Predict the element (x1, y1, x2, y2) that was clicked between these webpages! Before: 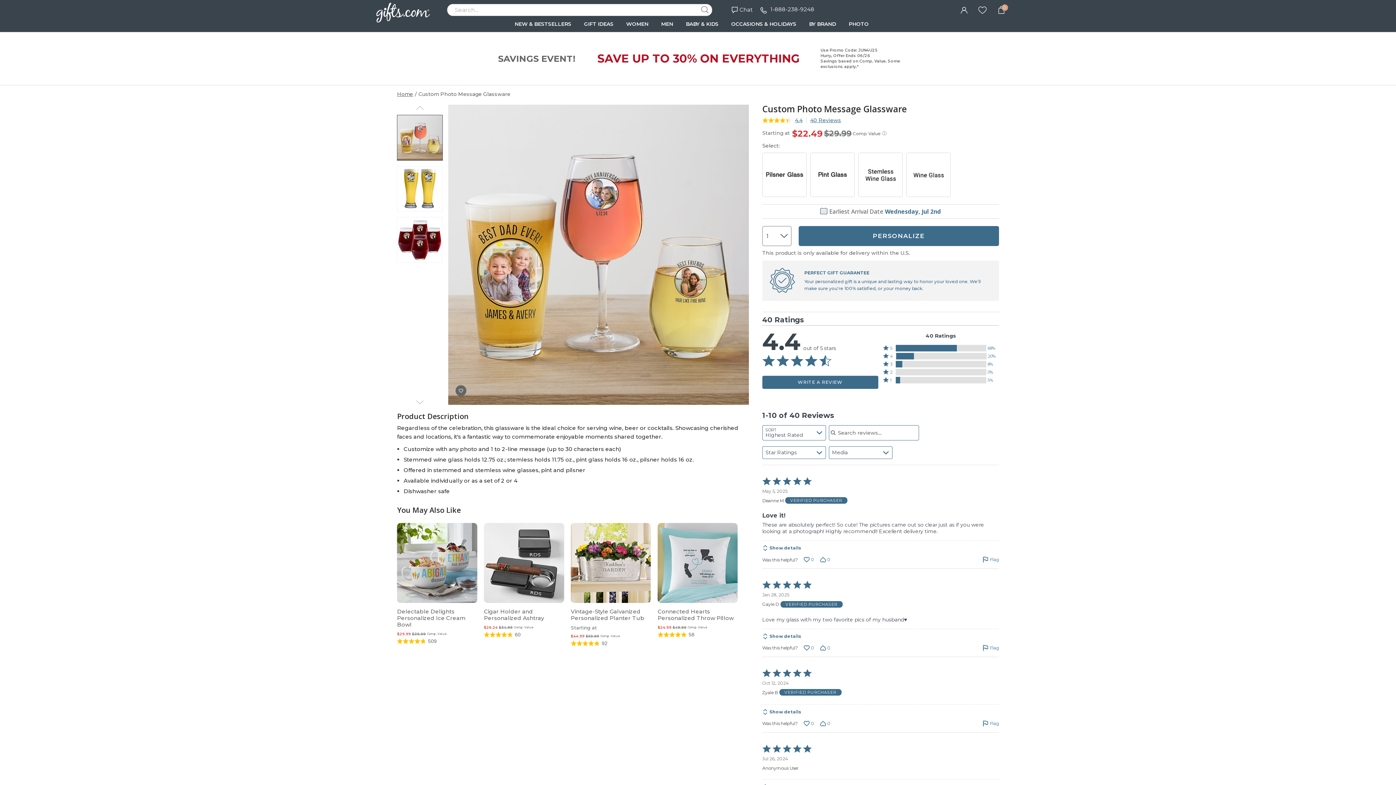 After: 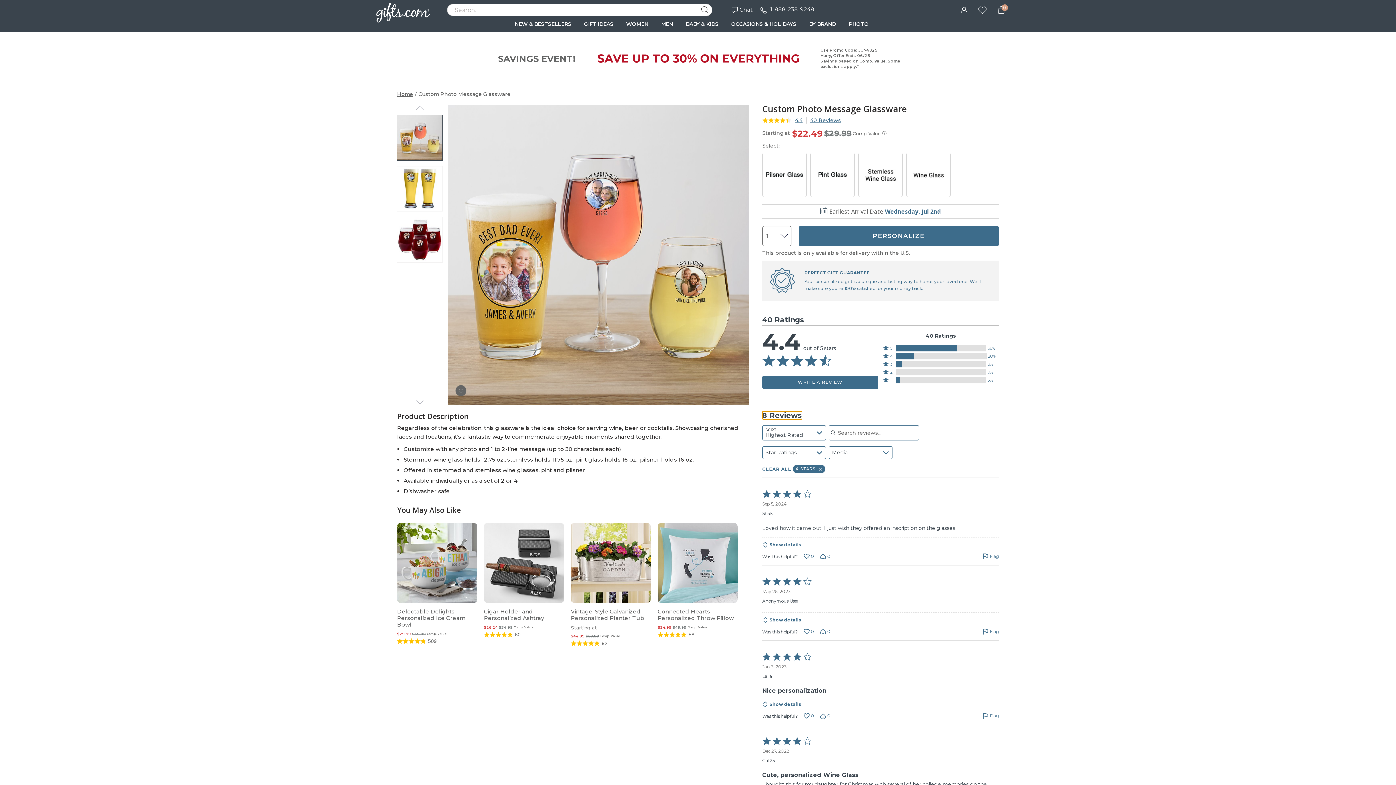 Action: label: Show reviews with a 4 star rating bbox: (883, 353, 999, 359)